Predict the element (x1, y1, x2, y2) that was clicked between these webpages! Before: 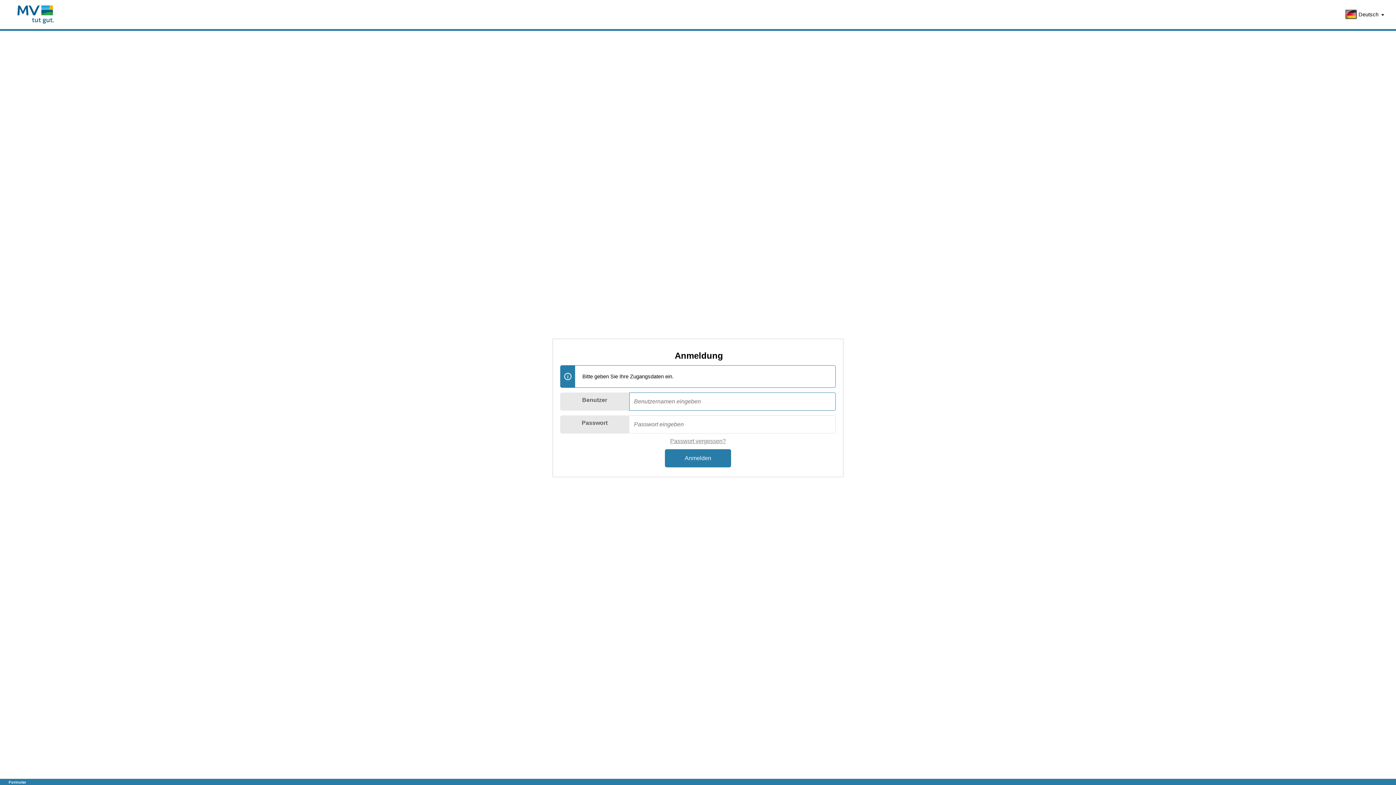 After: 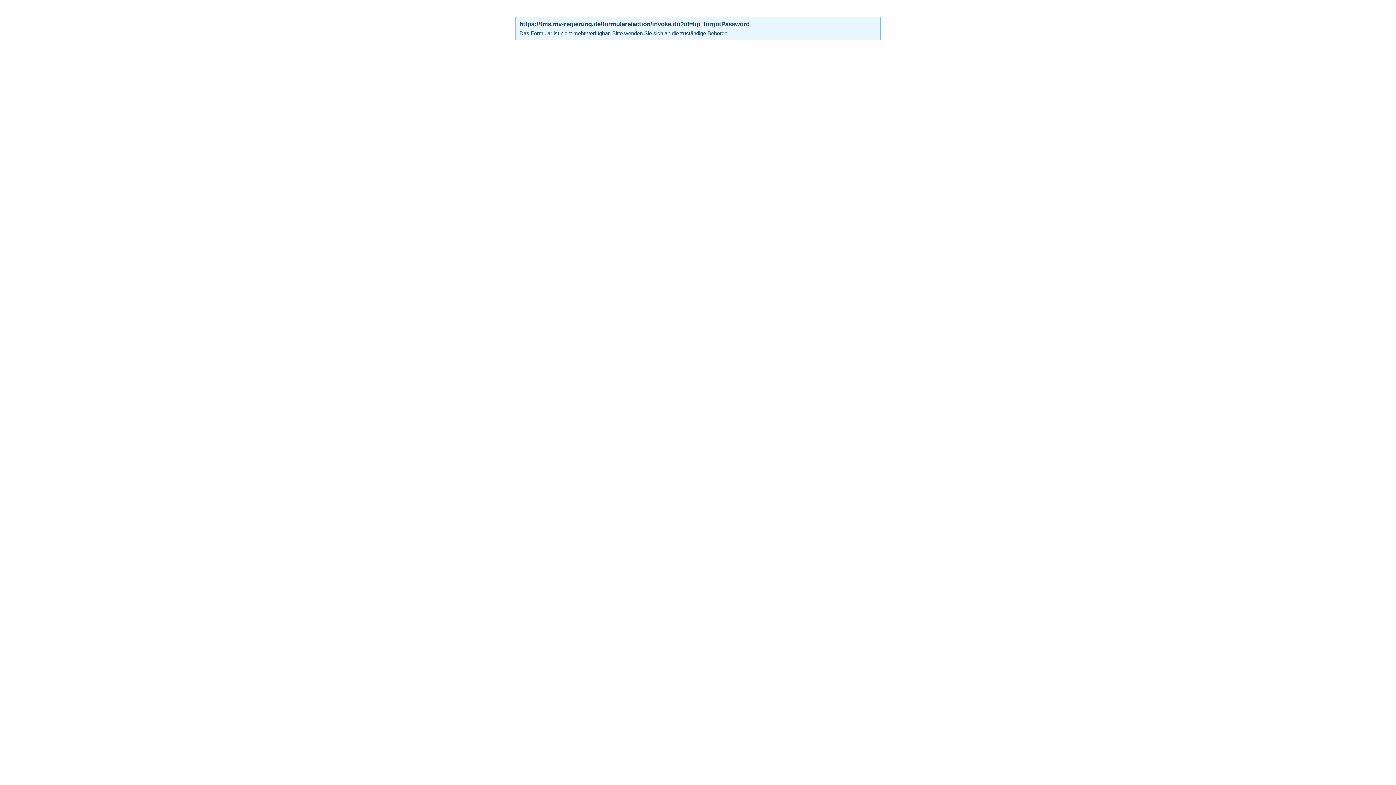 Action: bbox: (670, 438, 726, 444) label: Passwort vergessen?